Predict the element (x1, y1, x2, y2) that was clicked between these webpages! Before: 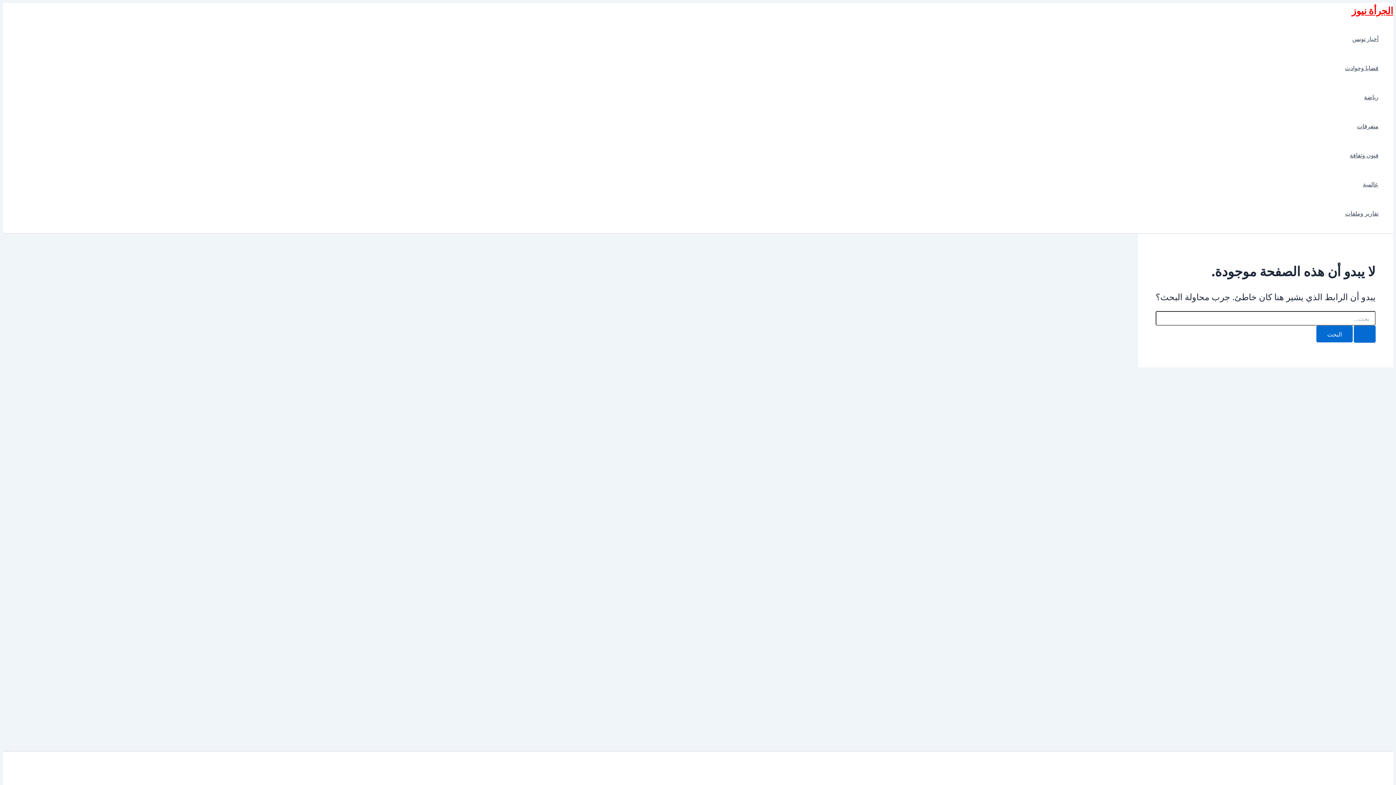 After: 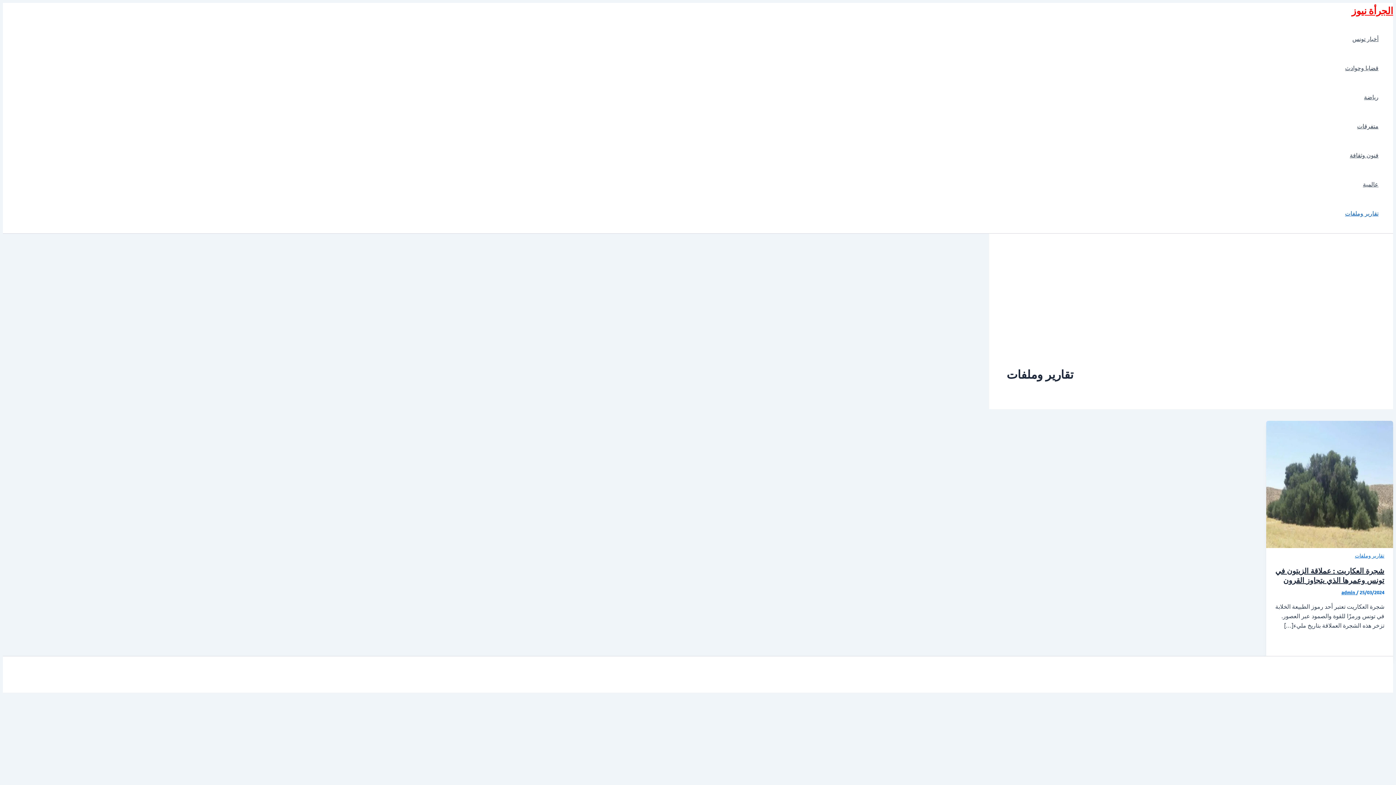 Action: label: تقارير وملفات bbox: (1345, 198, 1378, 227)